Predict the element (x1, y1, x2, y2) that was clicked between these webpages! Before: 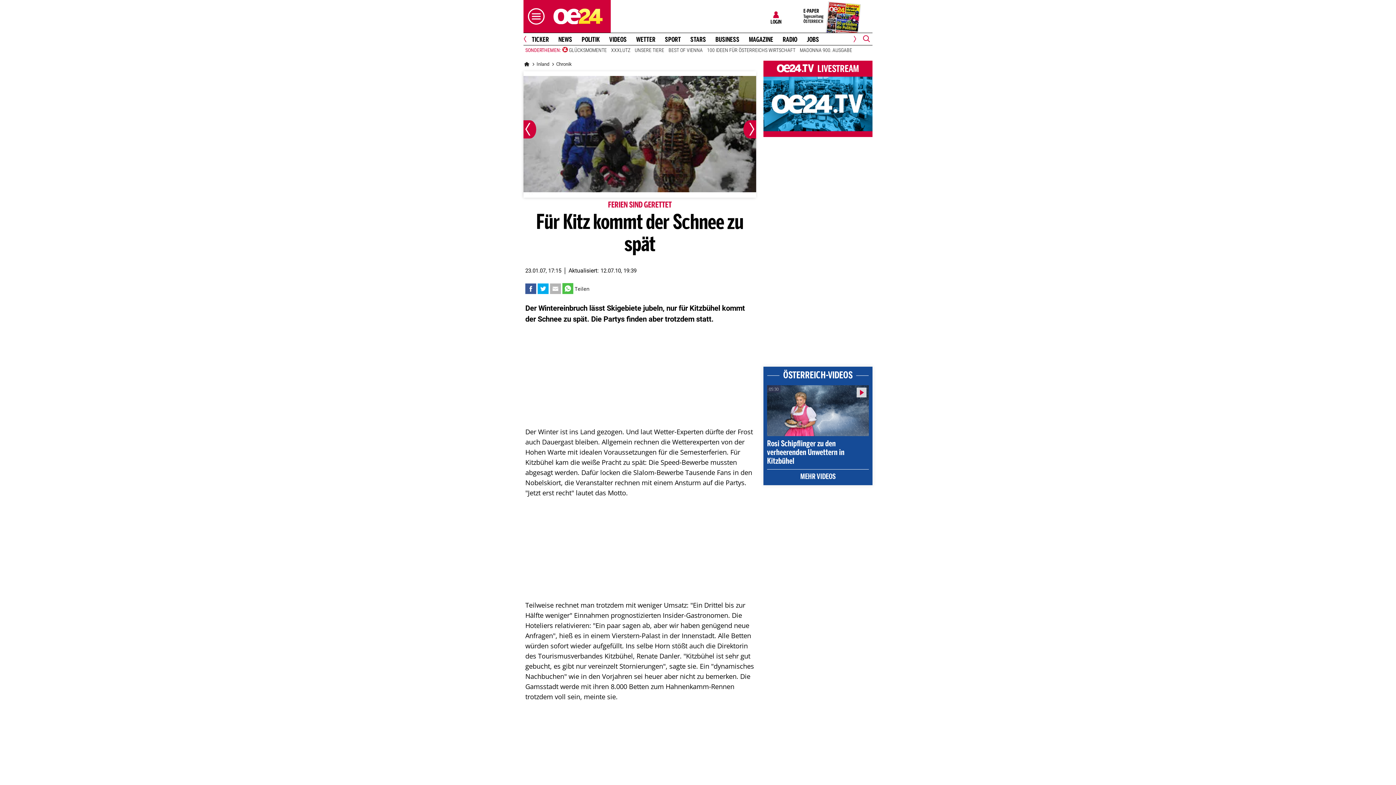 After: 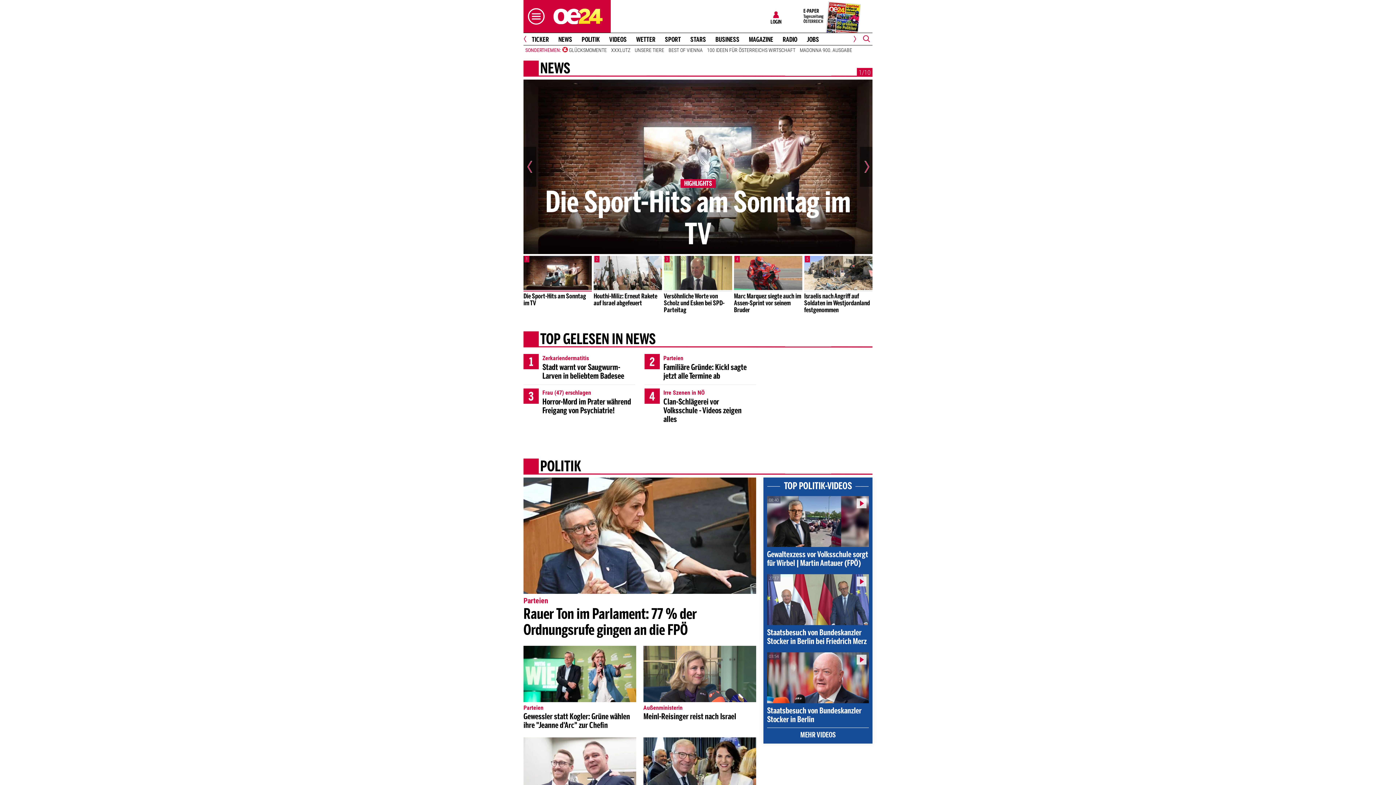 Action: label: NEWS bbox: (555, 36, 575, 43)